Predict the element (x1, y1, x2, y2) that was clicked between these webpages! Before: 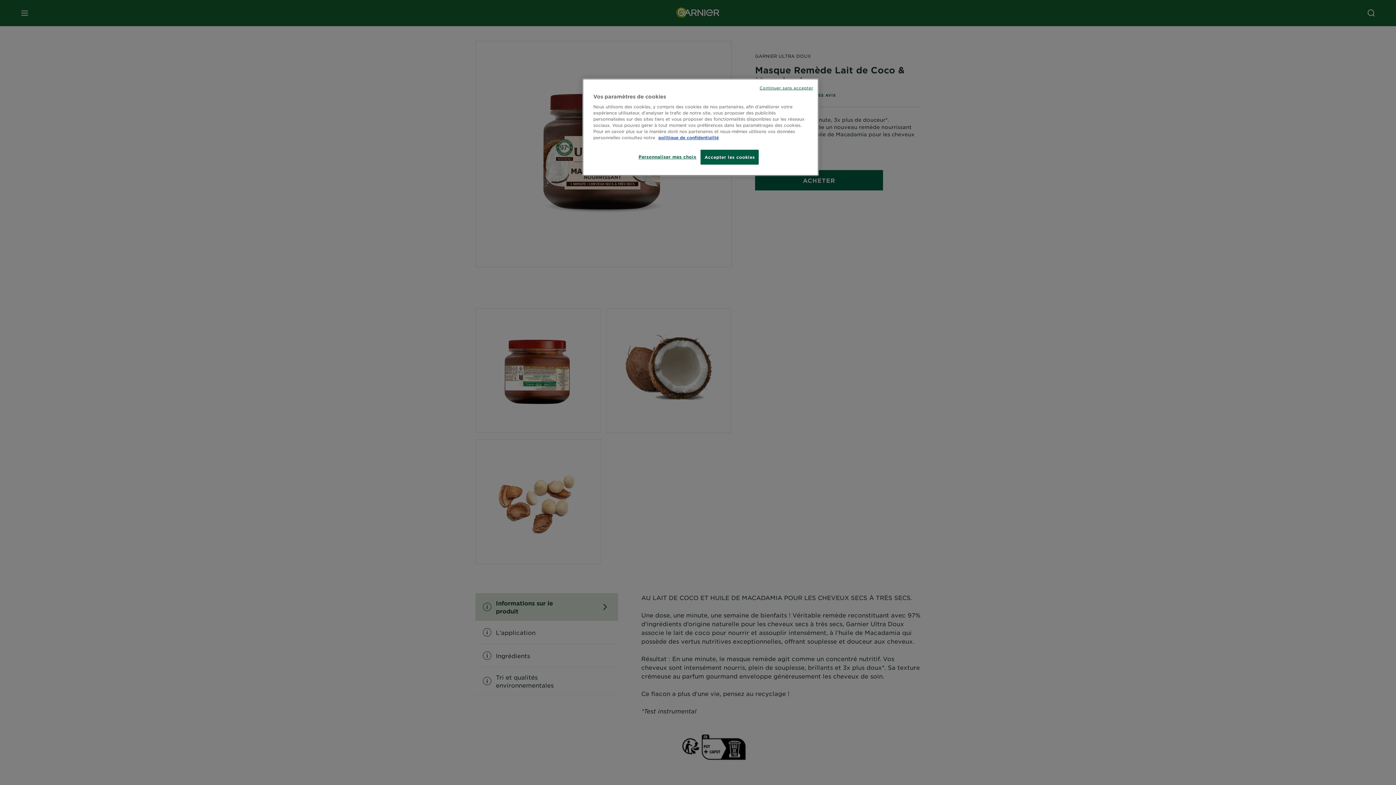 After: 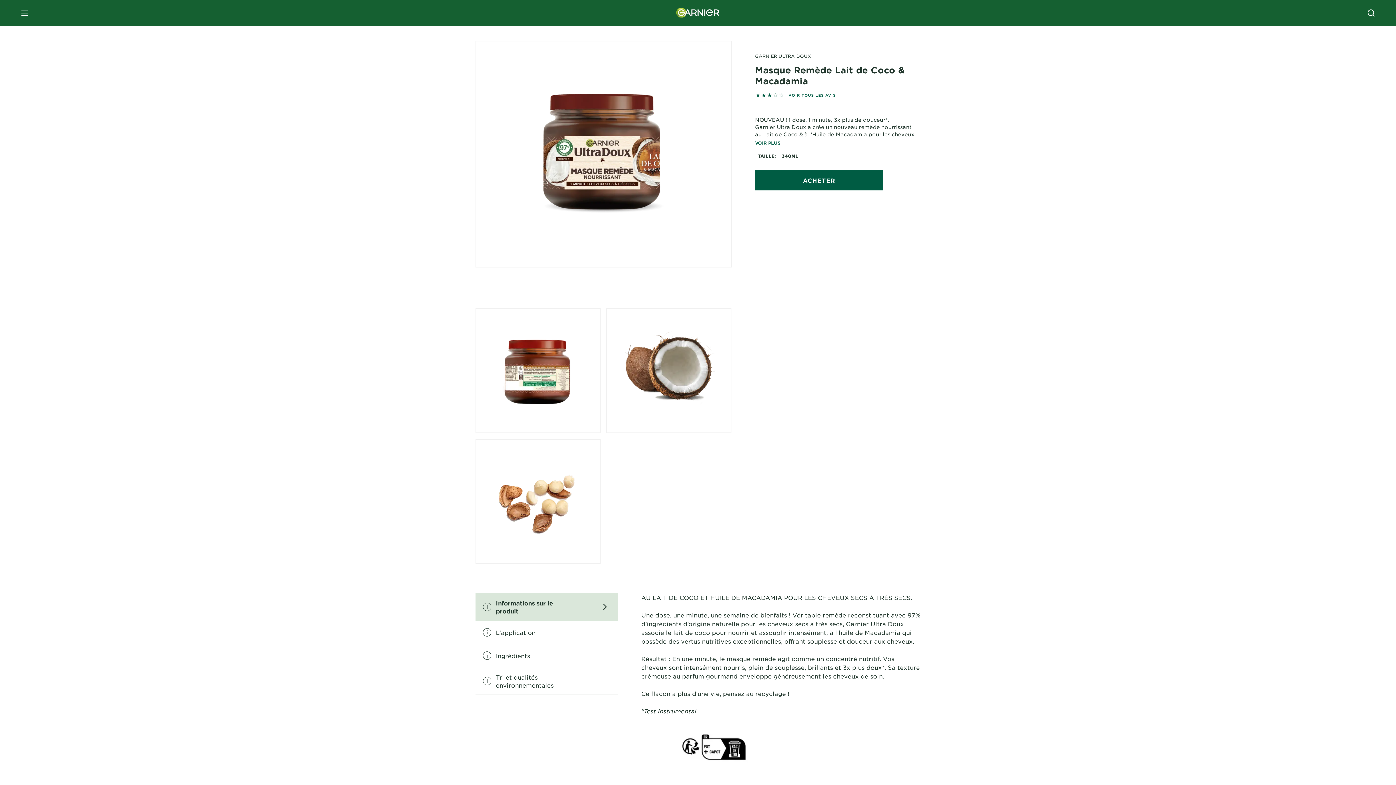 Action: label: Accepter les cookies bbox: (700, 149, 759, 164)